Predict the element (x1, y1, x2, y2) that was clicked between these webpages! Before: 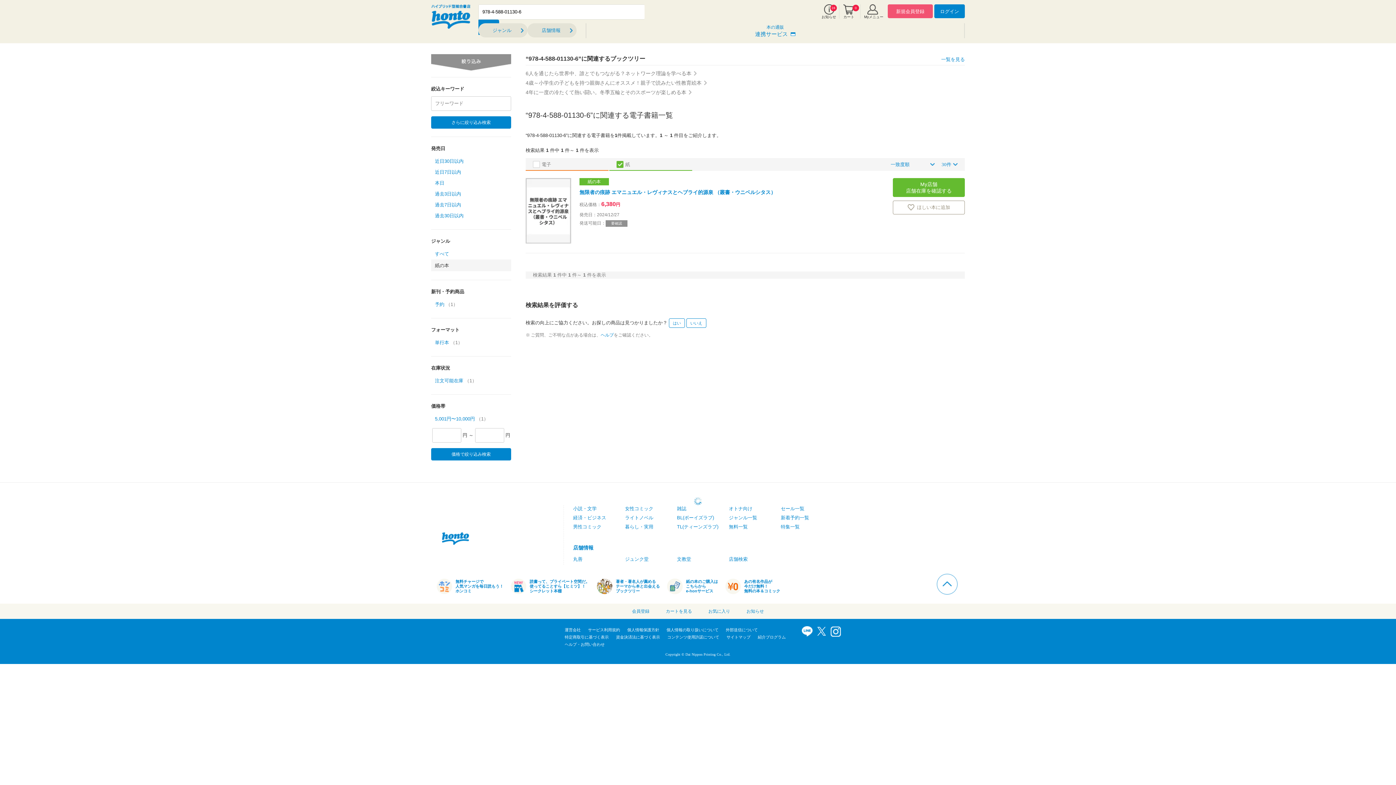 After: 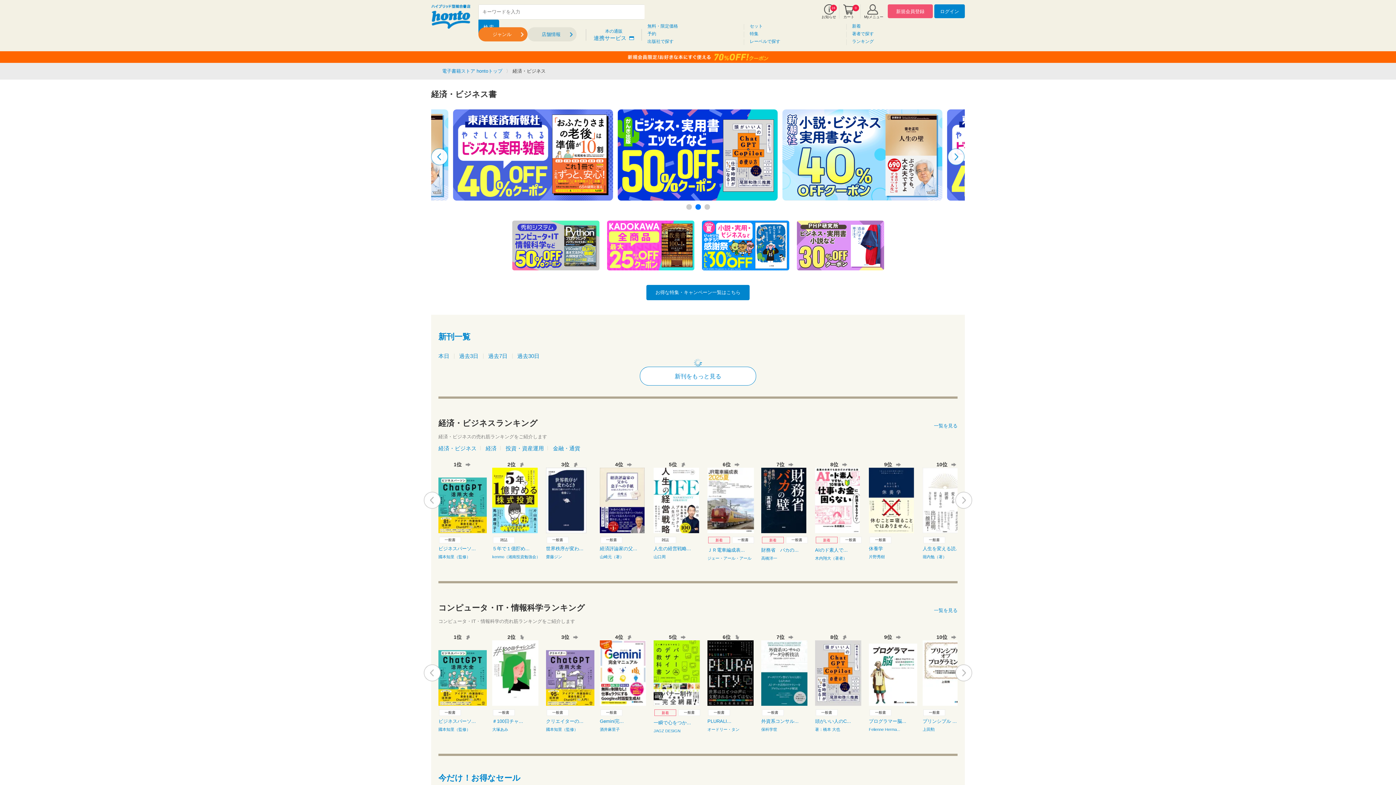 Action: label: 経済・ビジネス bbox: (573, 515, 606, 520)